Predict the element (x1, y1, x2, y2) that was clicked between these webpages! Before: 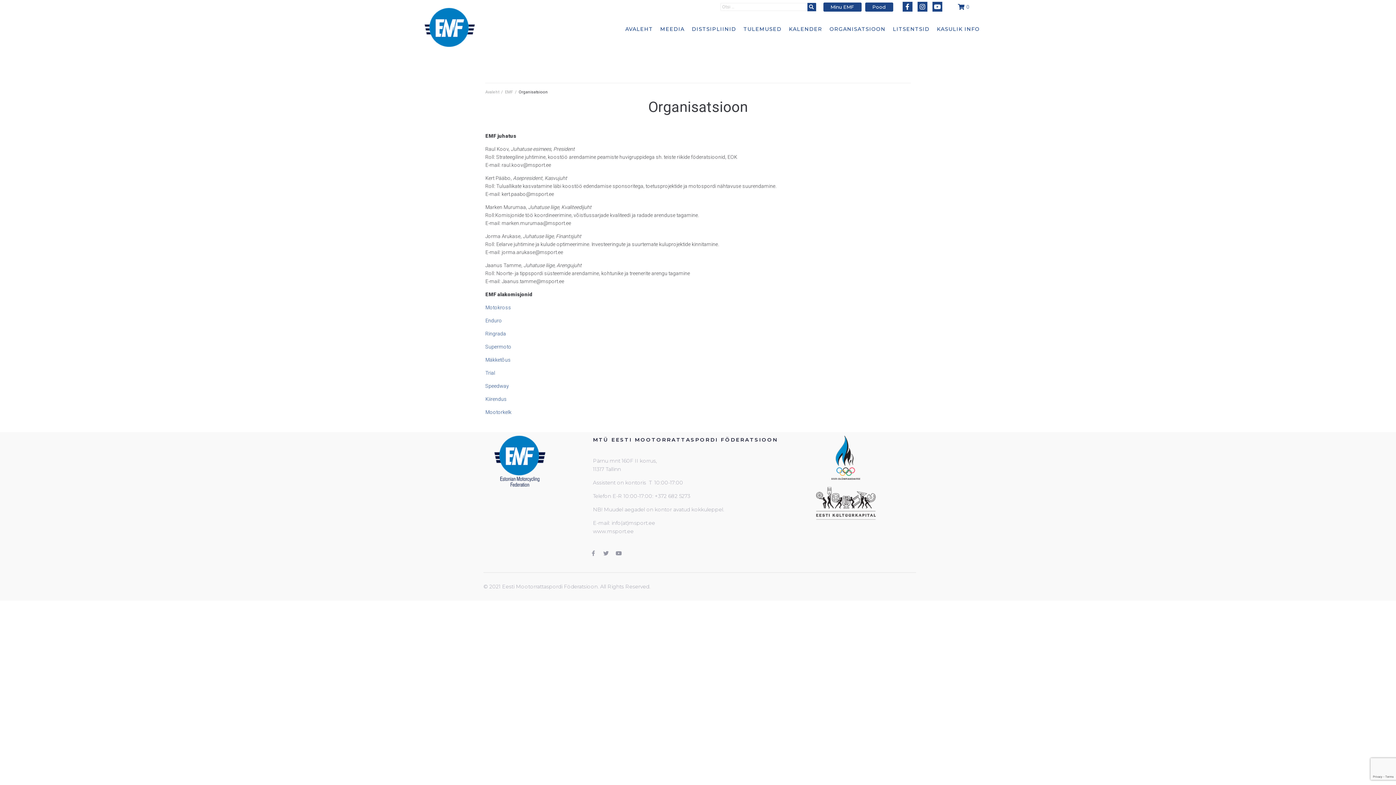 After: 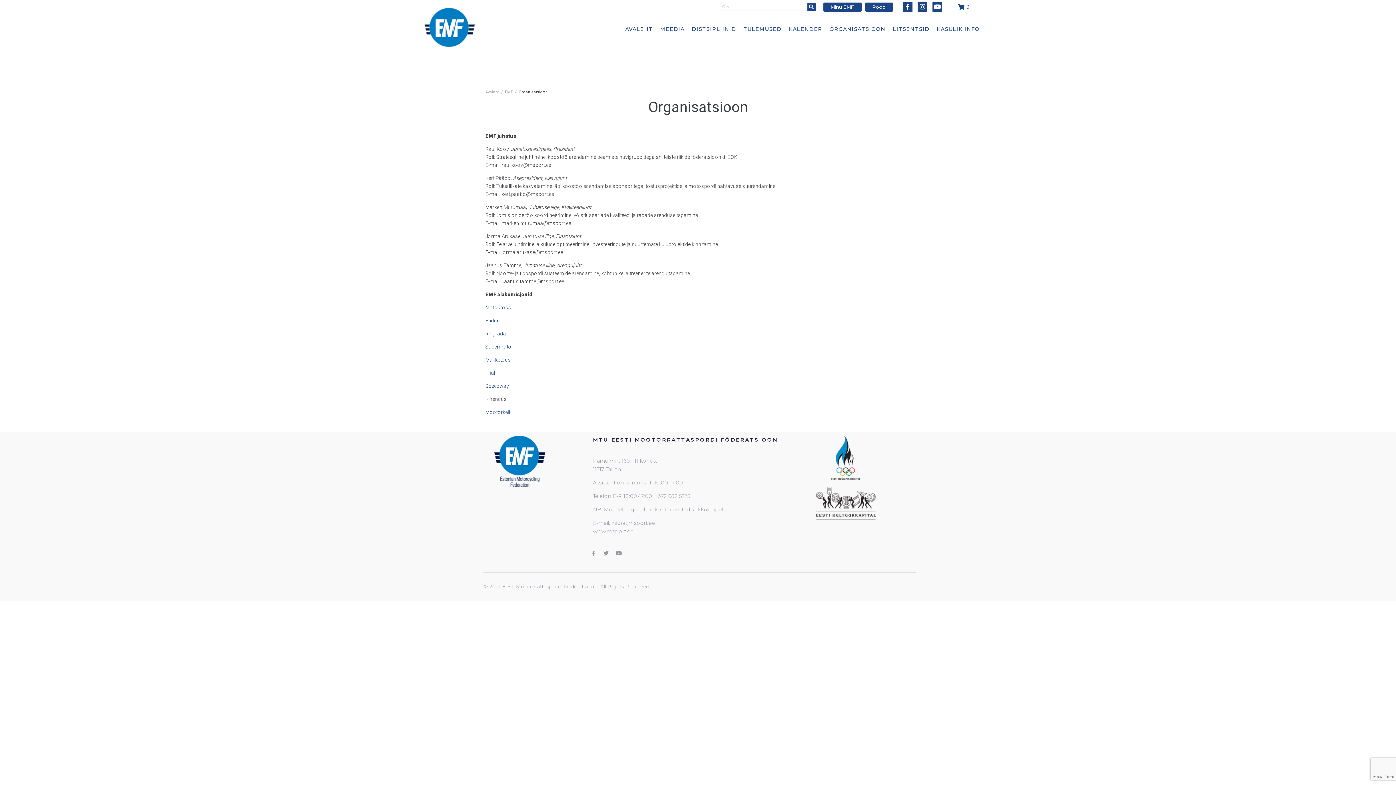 Action: bbox: (485, 396, 506, 402) label: Kiirendus